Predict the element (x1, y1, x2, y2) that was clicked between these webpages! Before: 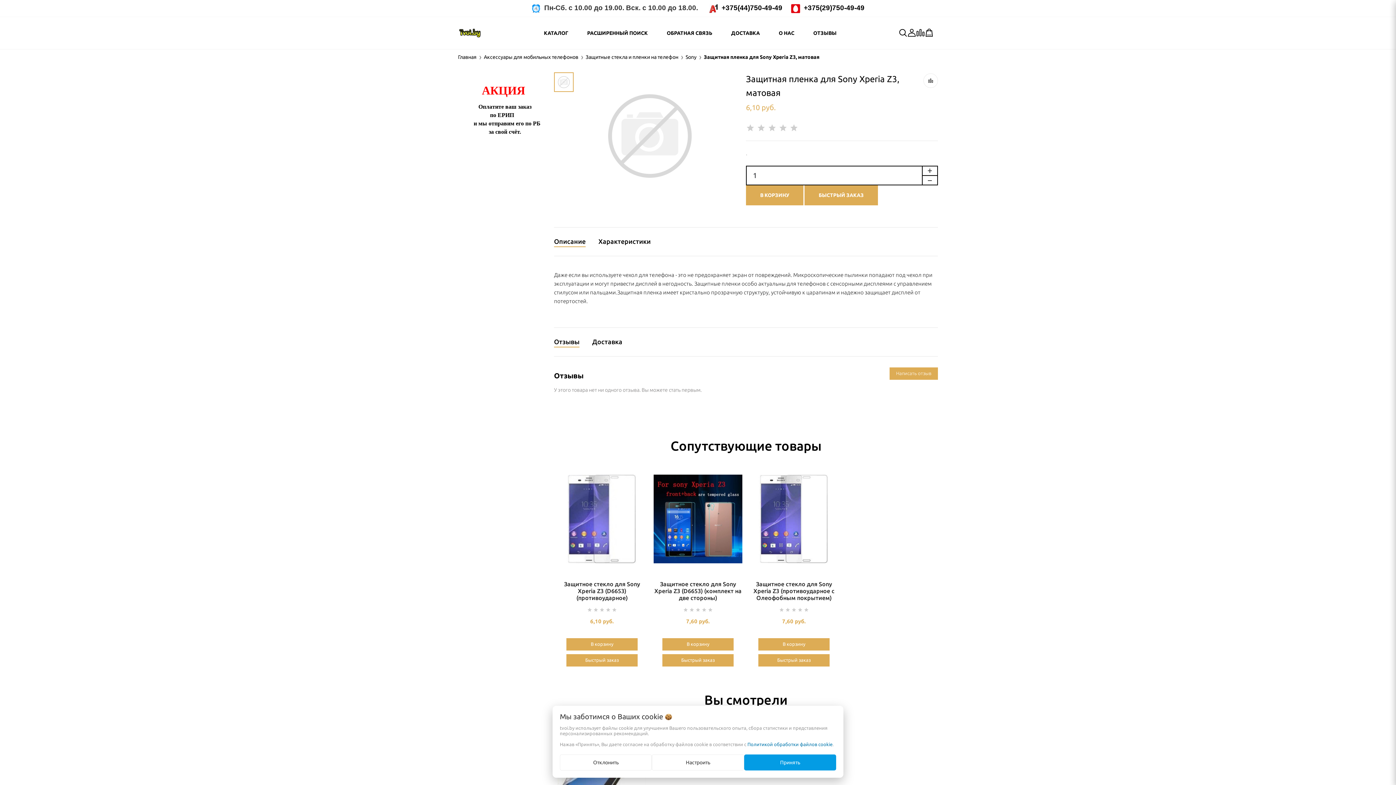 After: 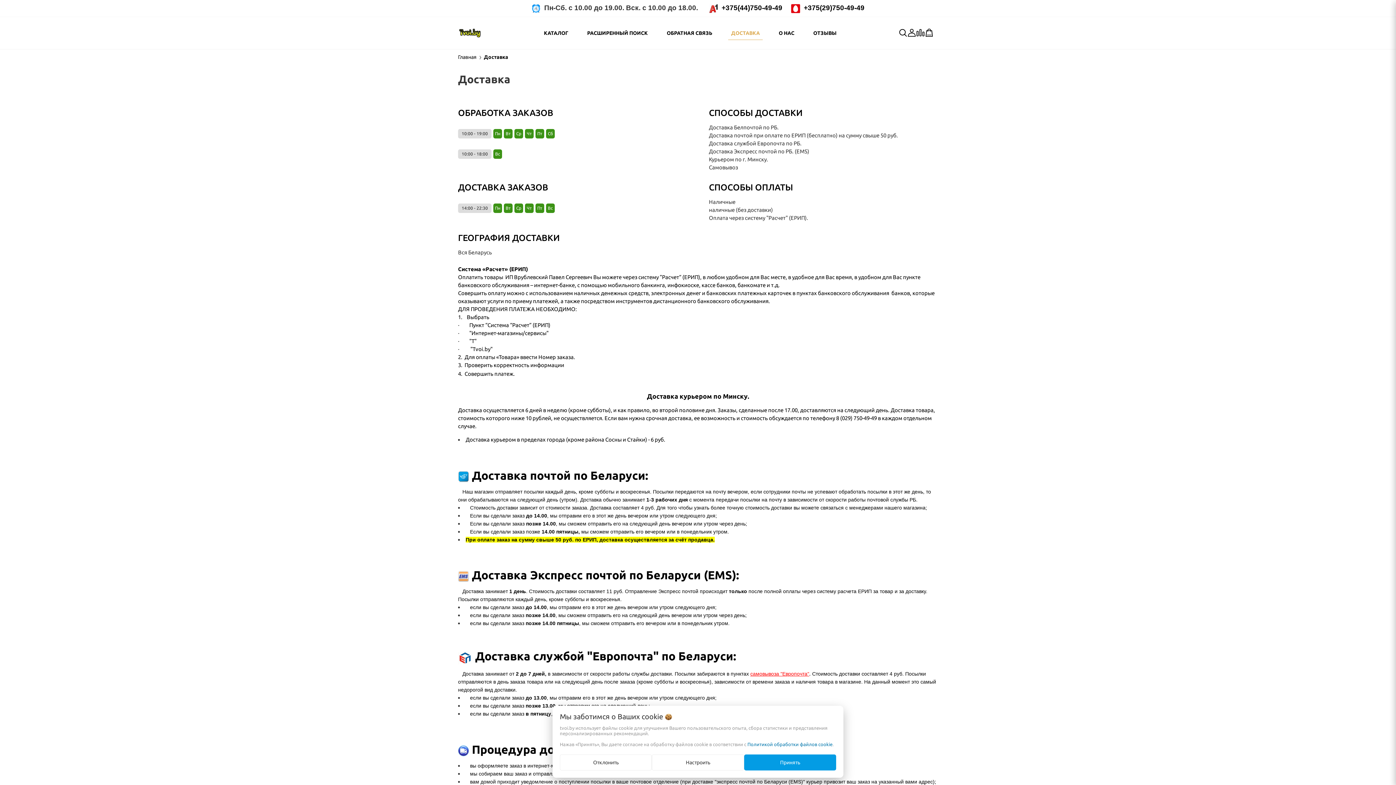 Action: bbox: (728, 26, 762, 40) label: ДОСТАВКА